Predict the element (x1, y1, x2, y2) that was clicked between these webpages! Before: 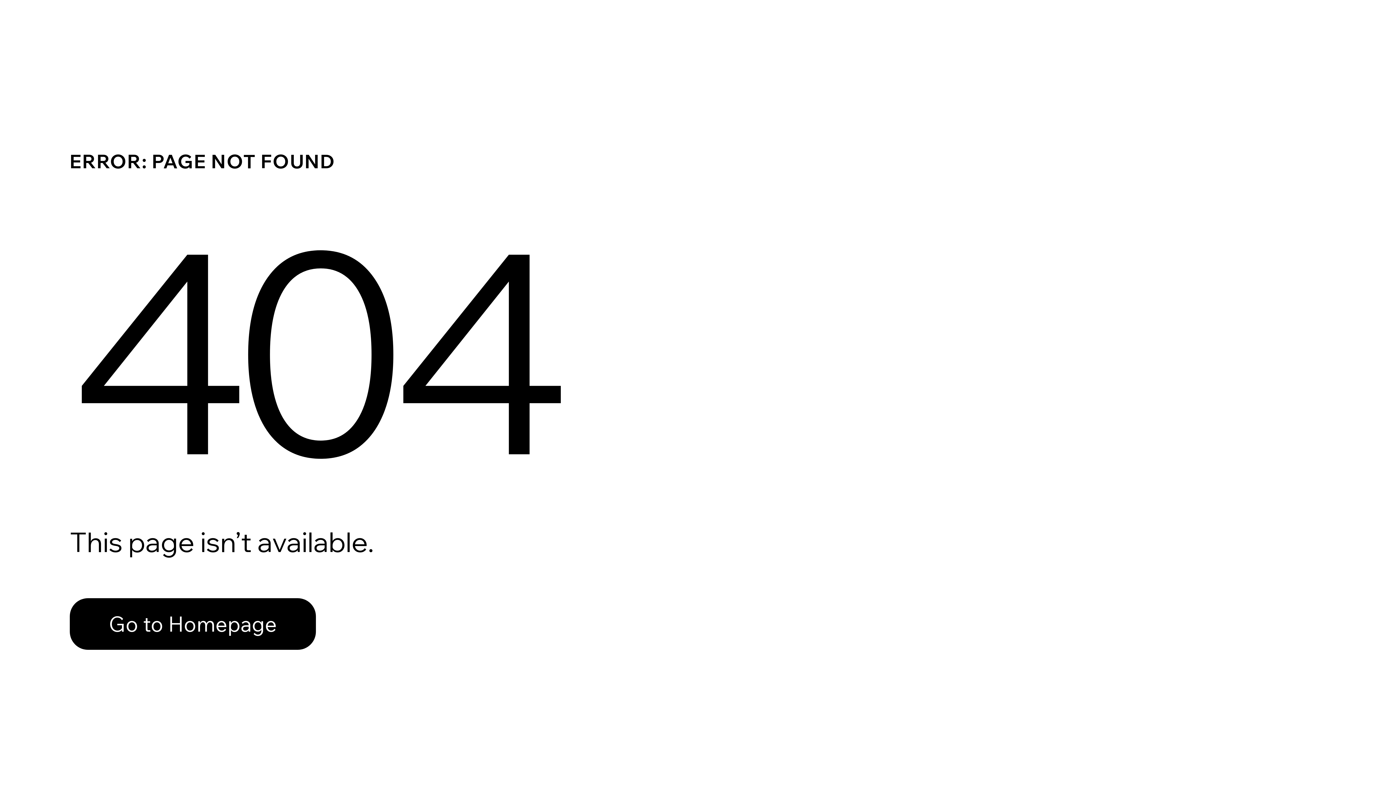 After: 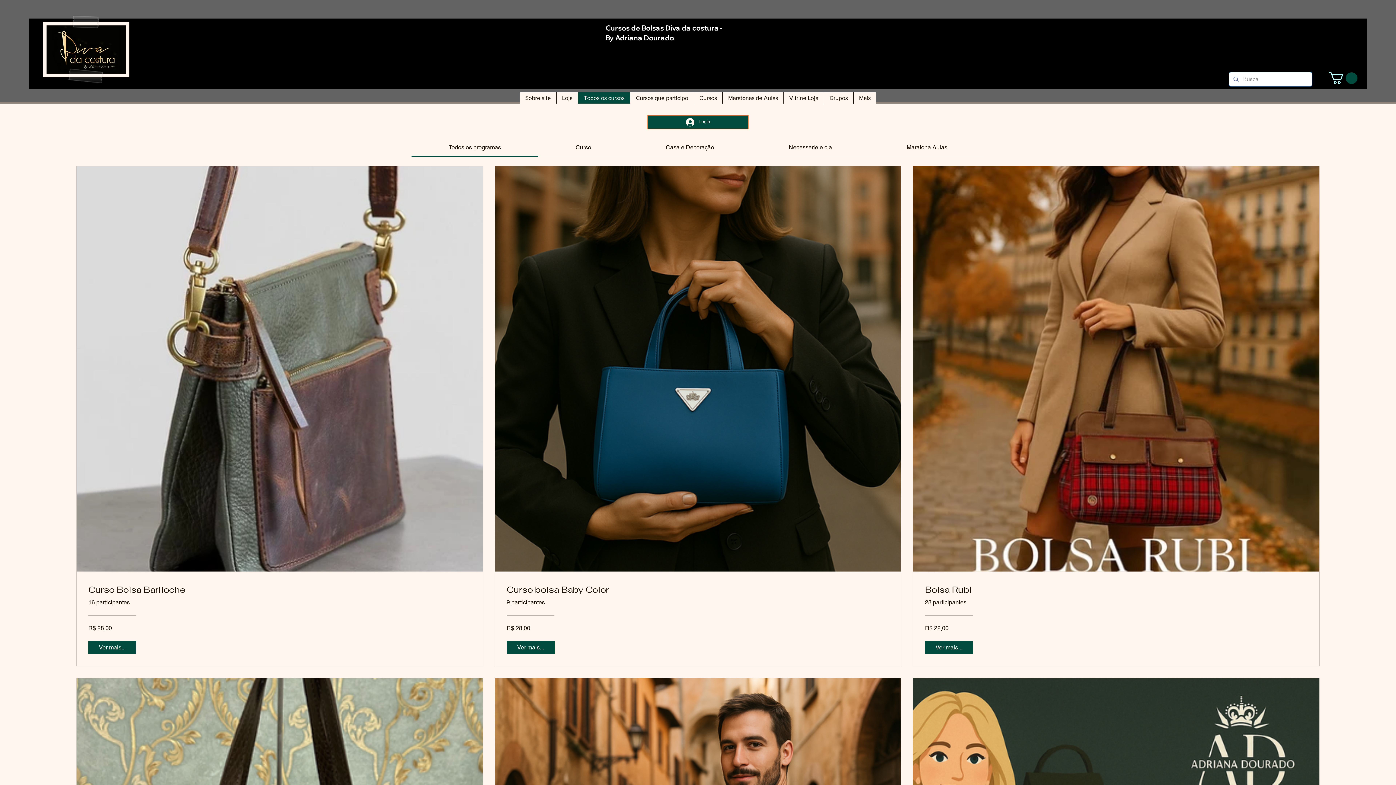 Action: bbox: (69, 582, 768, 659) label: Go to Homepage